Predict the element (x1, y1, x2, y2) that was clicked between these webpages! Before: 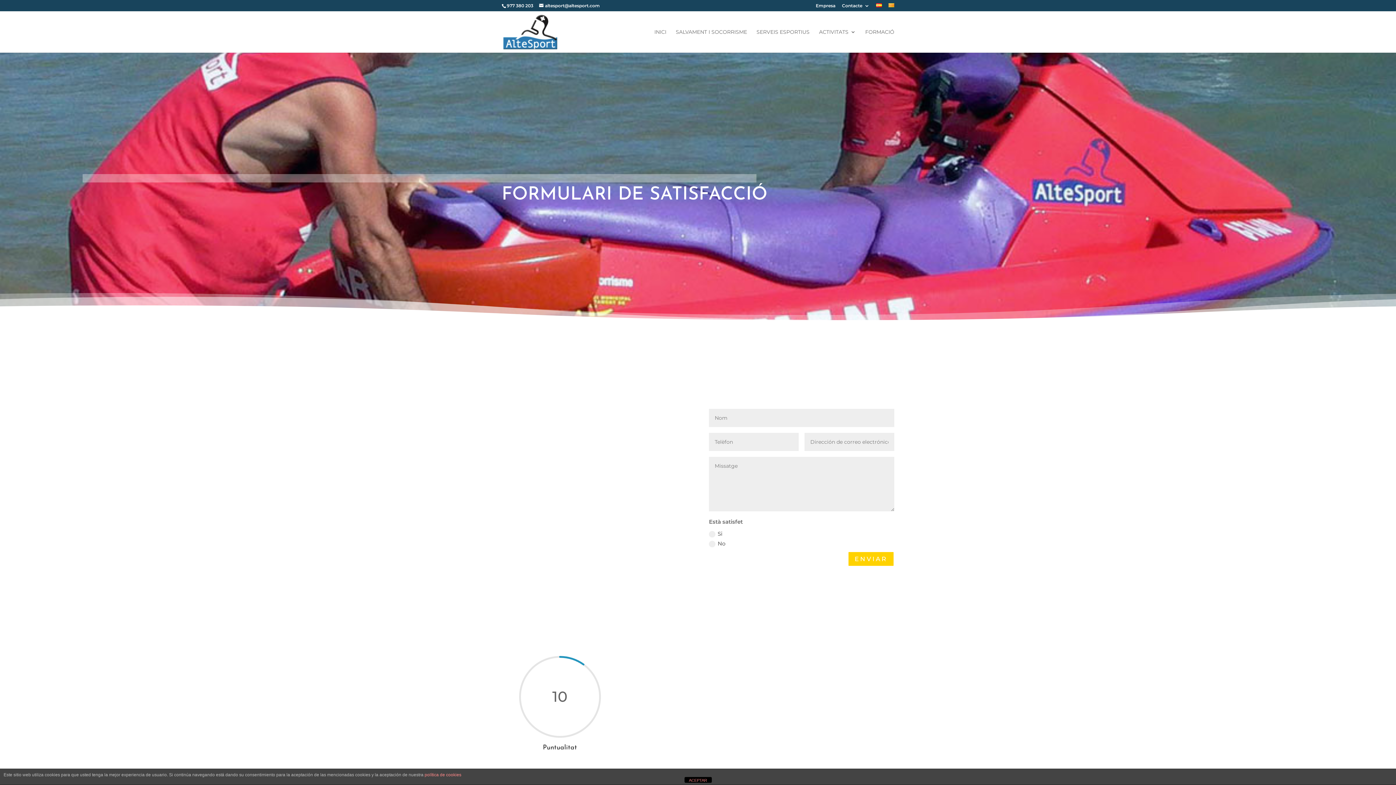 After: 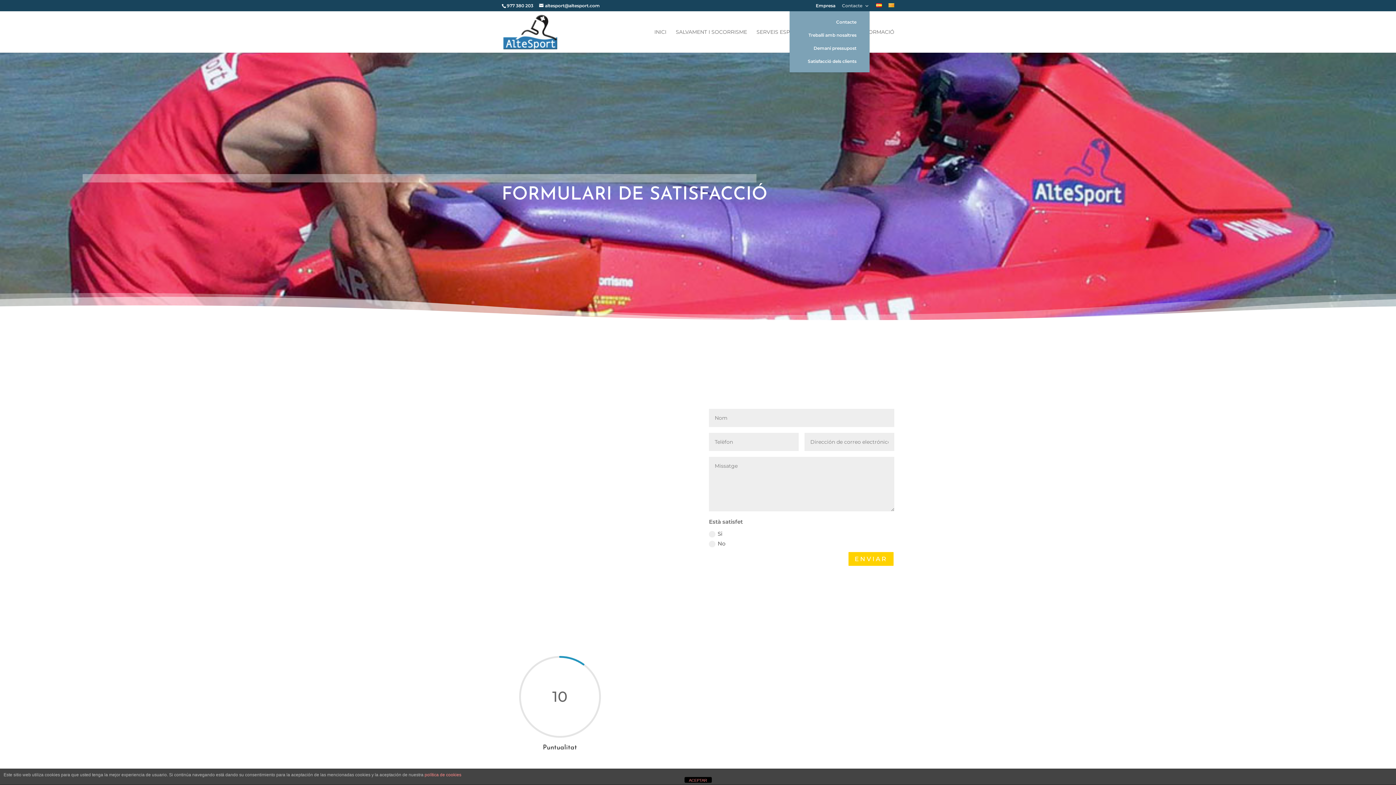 Action: bbox: (842, 3, 869, 11) label: Contacte